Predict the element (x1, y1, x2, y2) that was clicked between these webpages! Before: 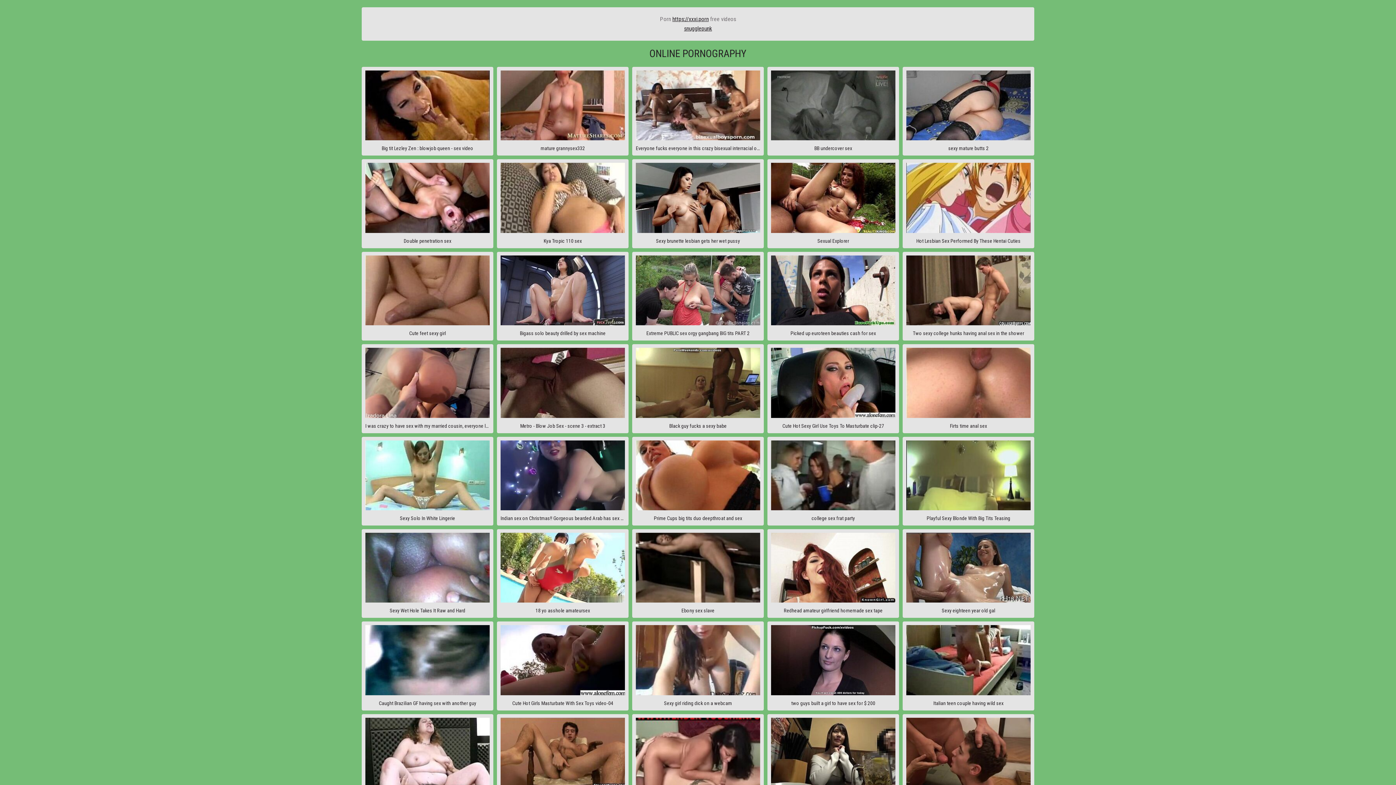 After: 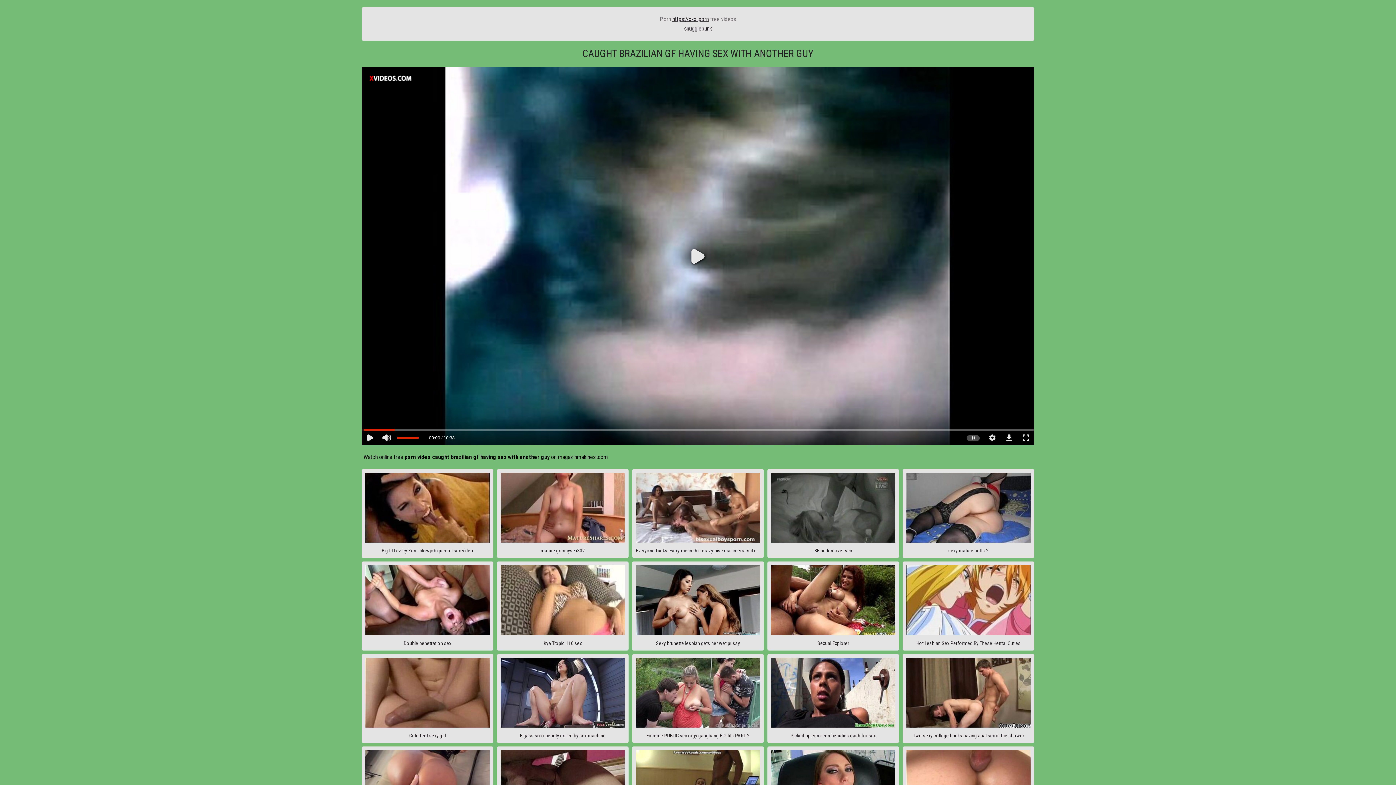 Action: label: Caught Brazilian GF having sex with another guy bbox: (361, 621, 493, 710)